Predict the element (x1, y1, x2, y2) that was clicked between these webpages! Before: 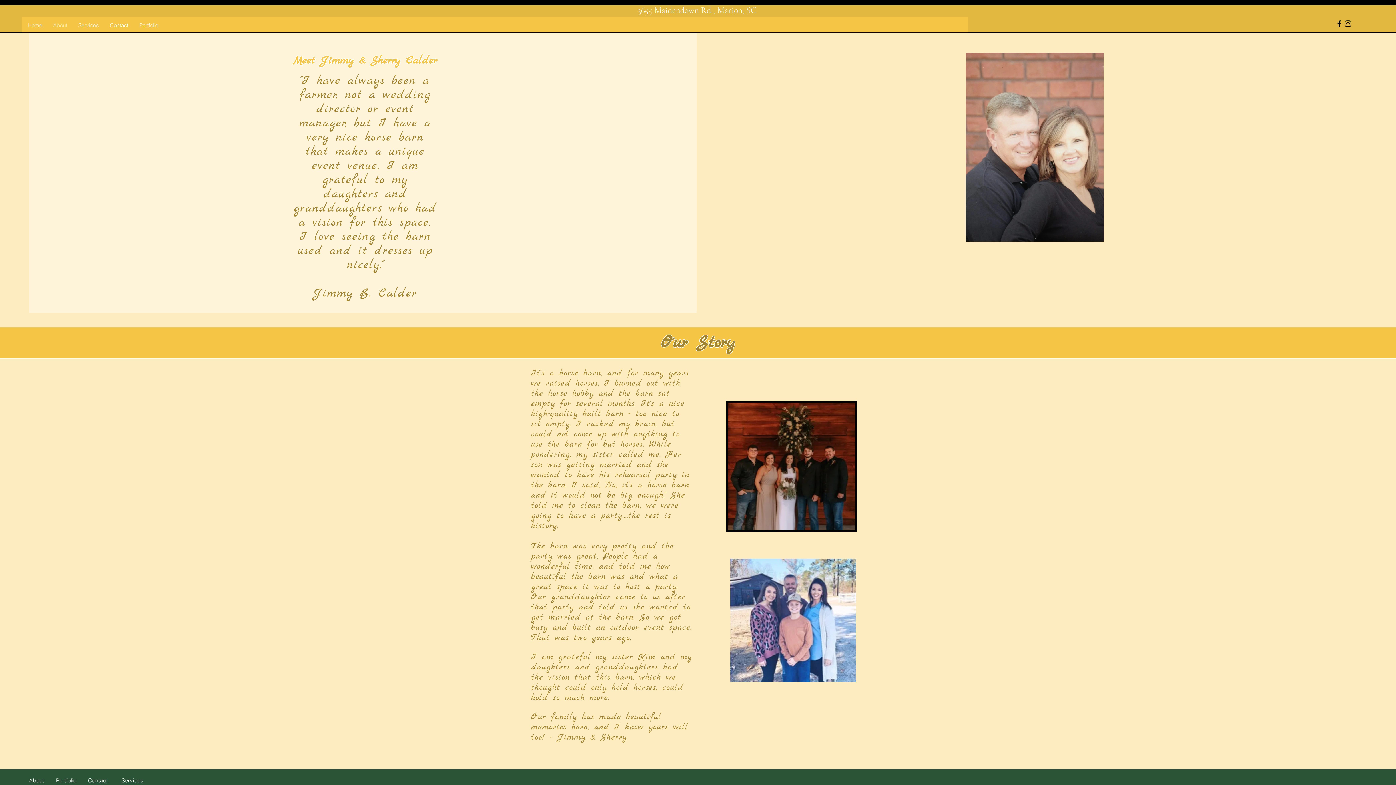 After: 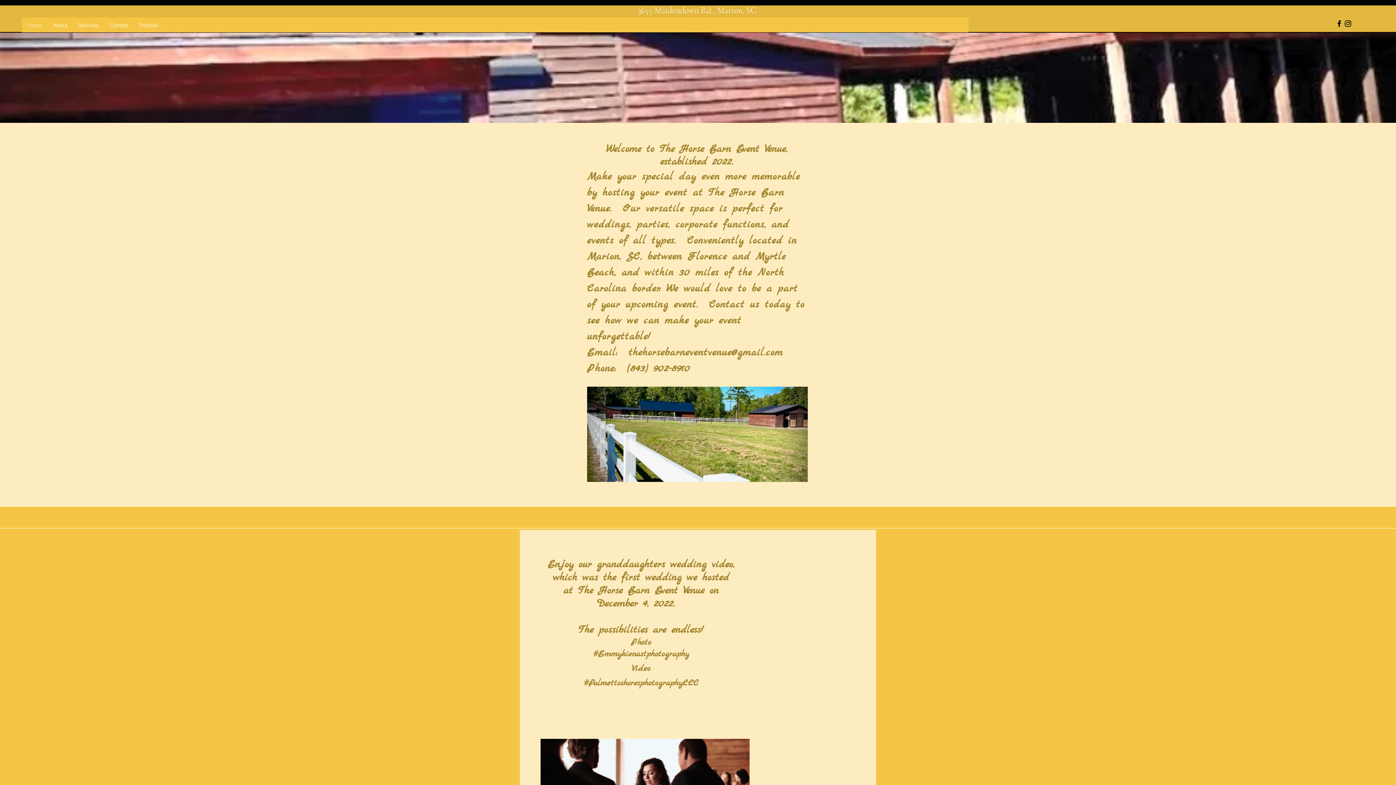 Action: label: 3655 Maidendown Rd., Marion, SC bbox: (637, 5, 756, 15)